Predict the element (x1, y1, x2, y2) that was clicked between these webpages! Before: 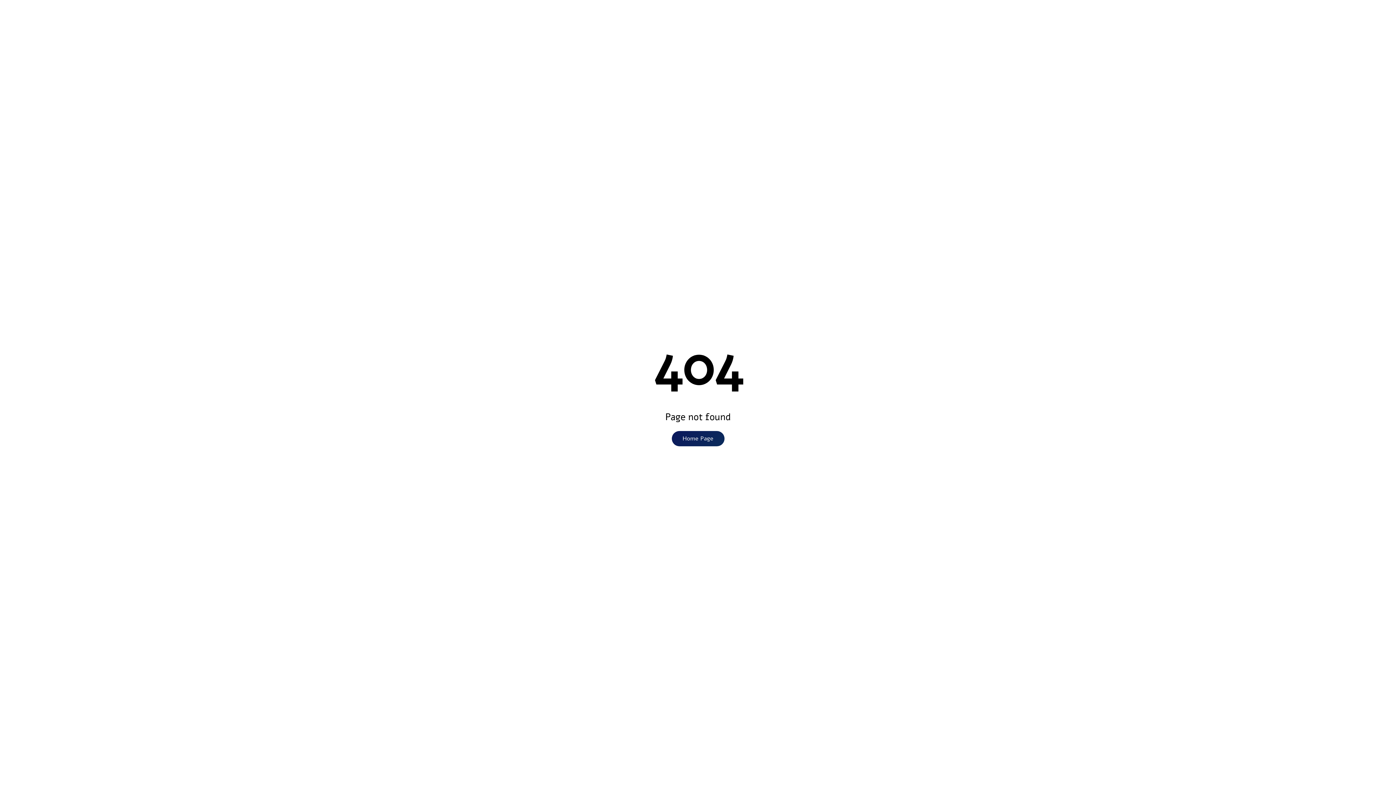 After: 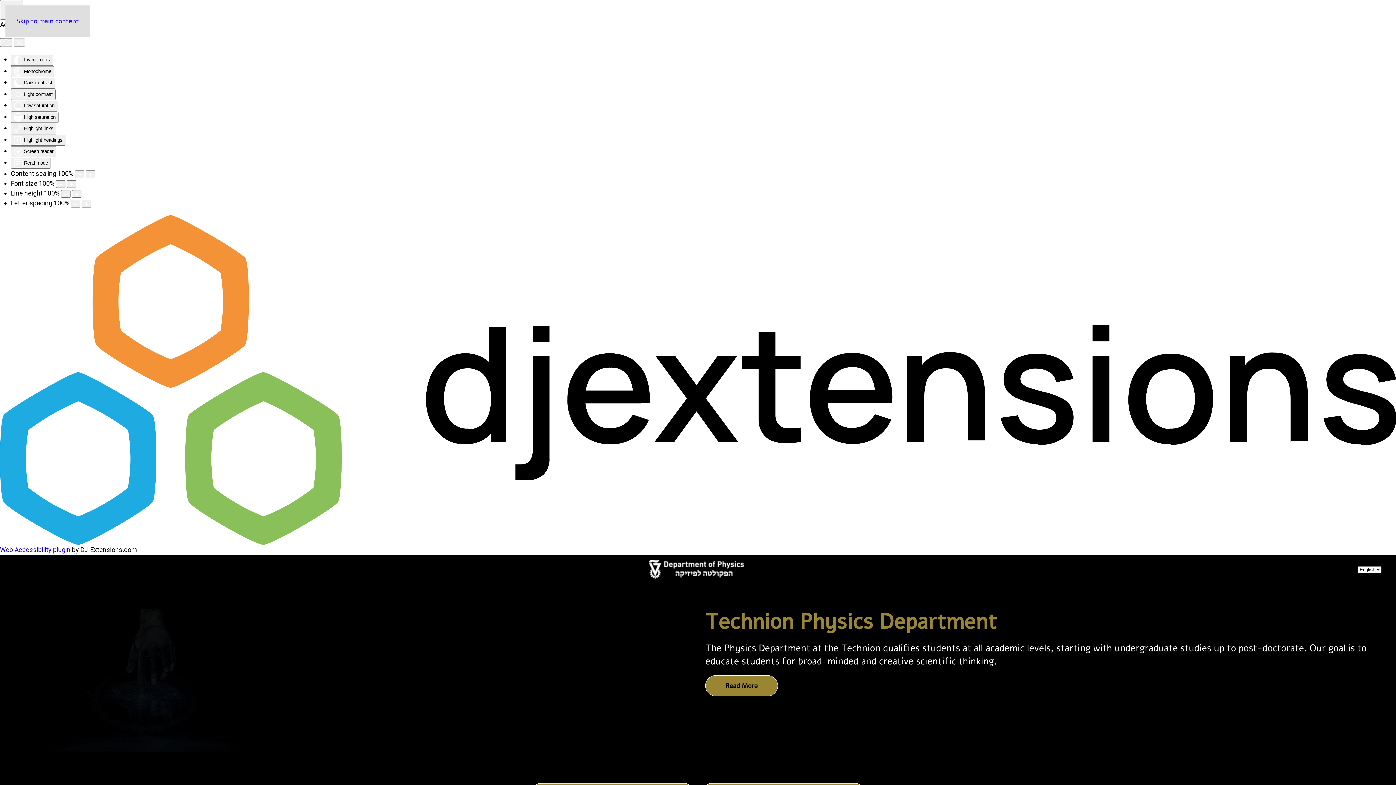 Action: bbox: (671, 431, 724, 446) label: Home Page